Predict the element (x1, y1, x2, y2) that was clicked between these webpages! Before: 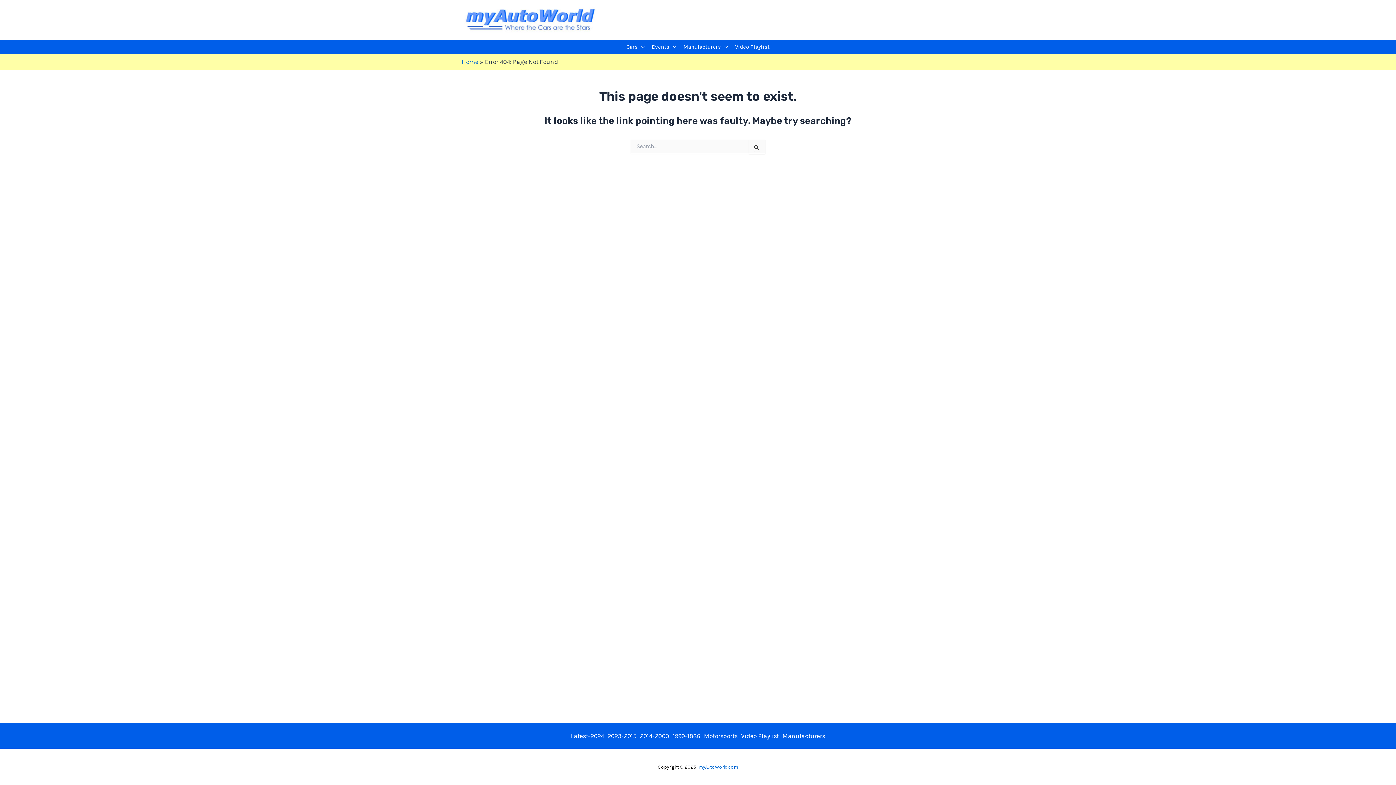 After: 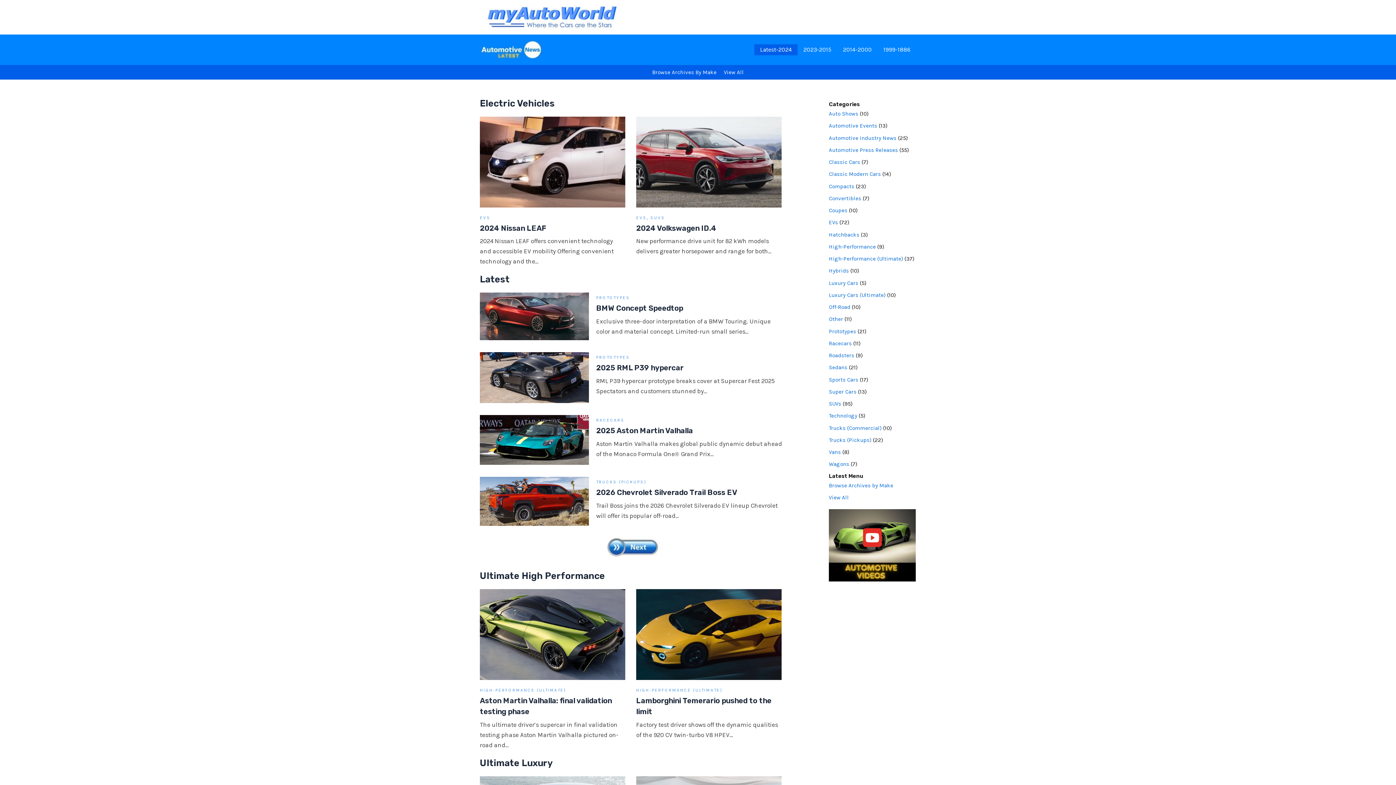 Action: label: Latest-2024 bbox: (569, 731, 606, 741)